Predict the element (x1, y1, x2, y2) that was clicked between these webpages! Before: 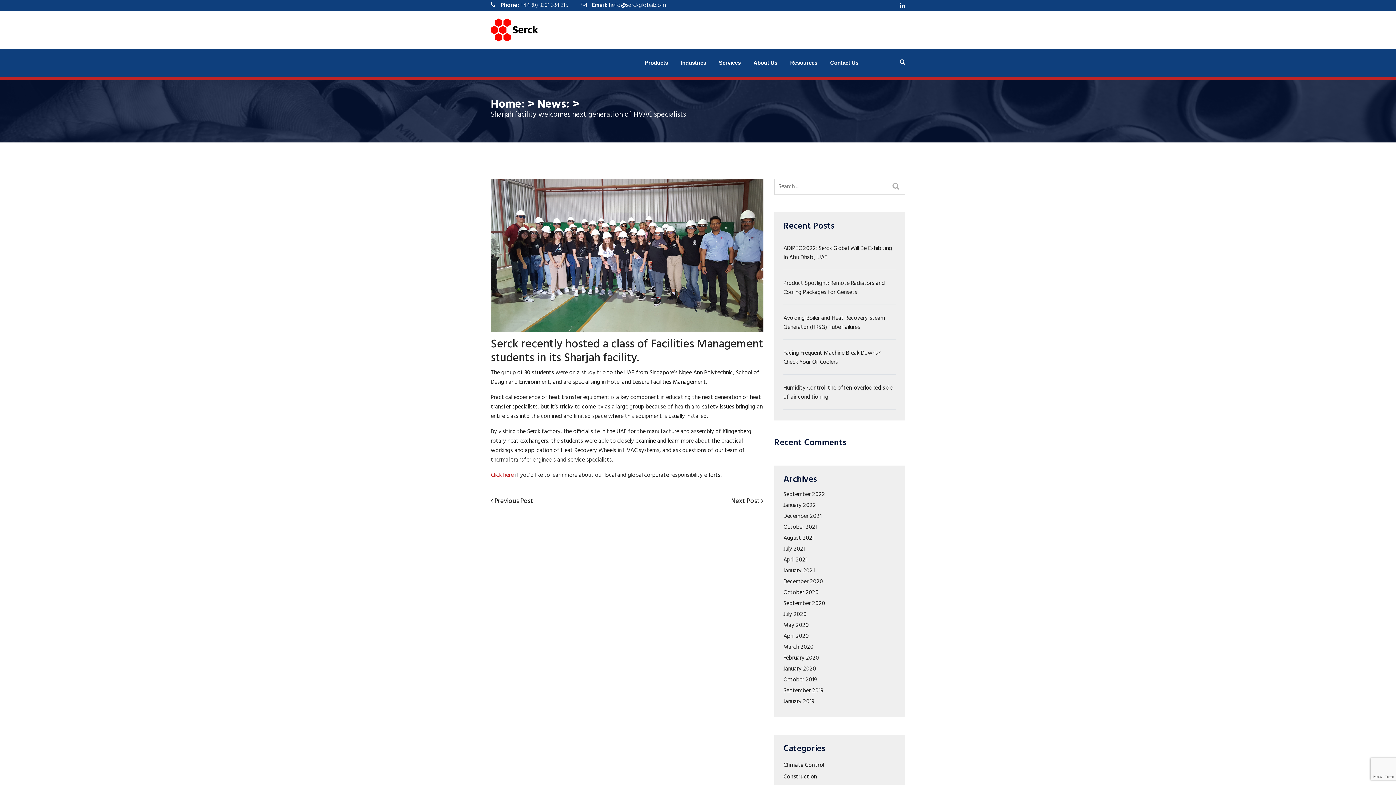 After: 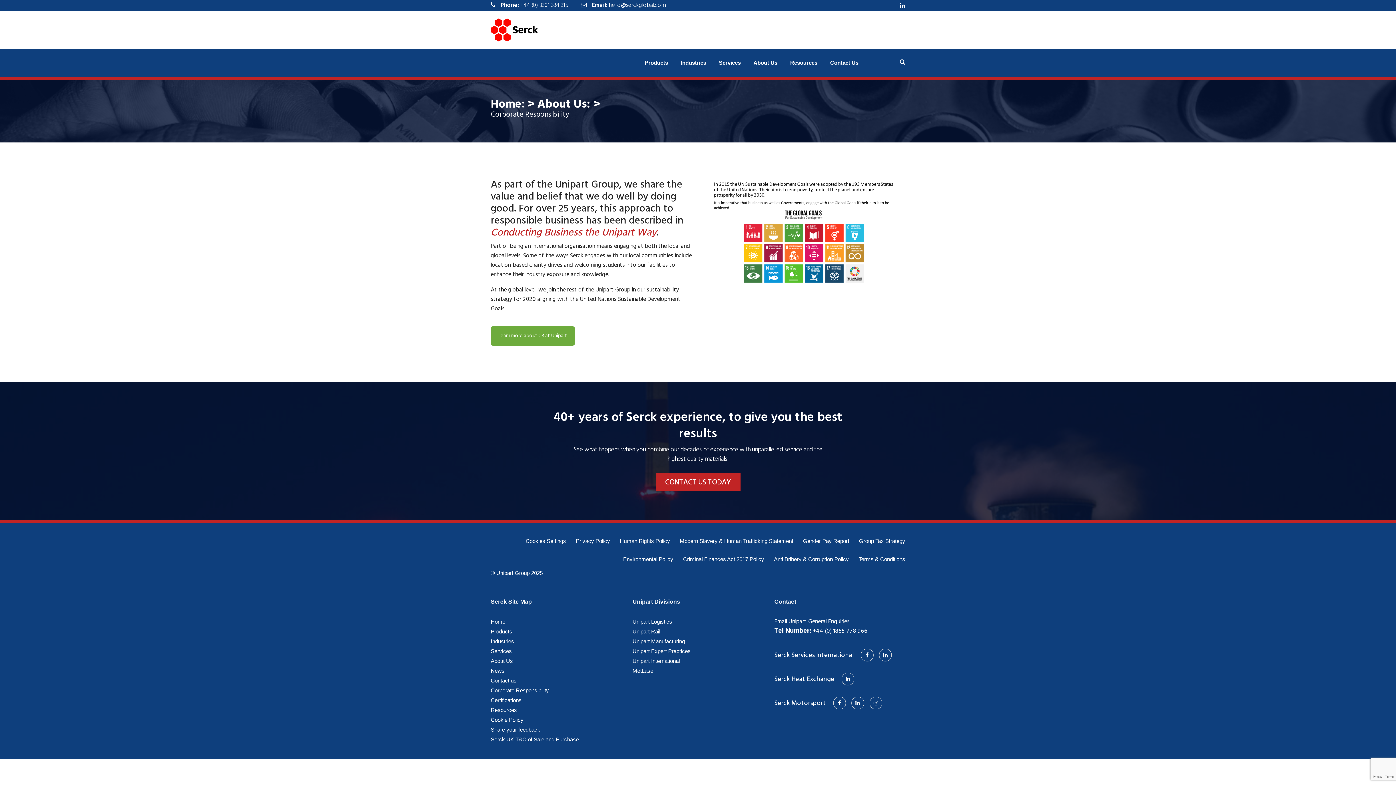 Action: label: Click here bbox: (490, 470, 513, 480)